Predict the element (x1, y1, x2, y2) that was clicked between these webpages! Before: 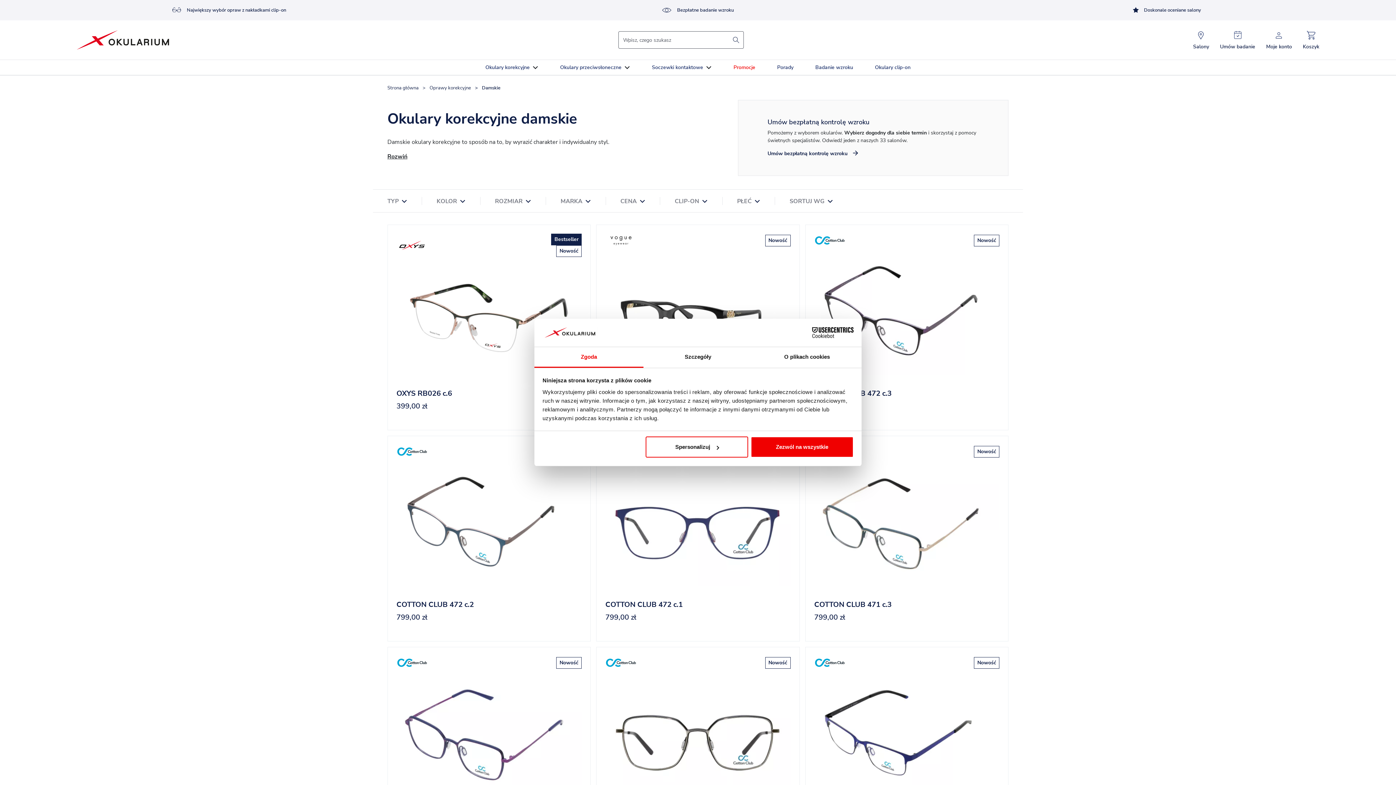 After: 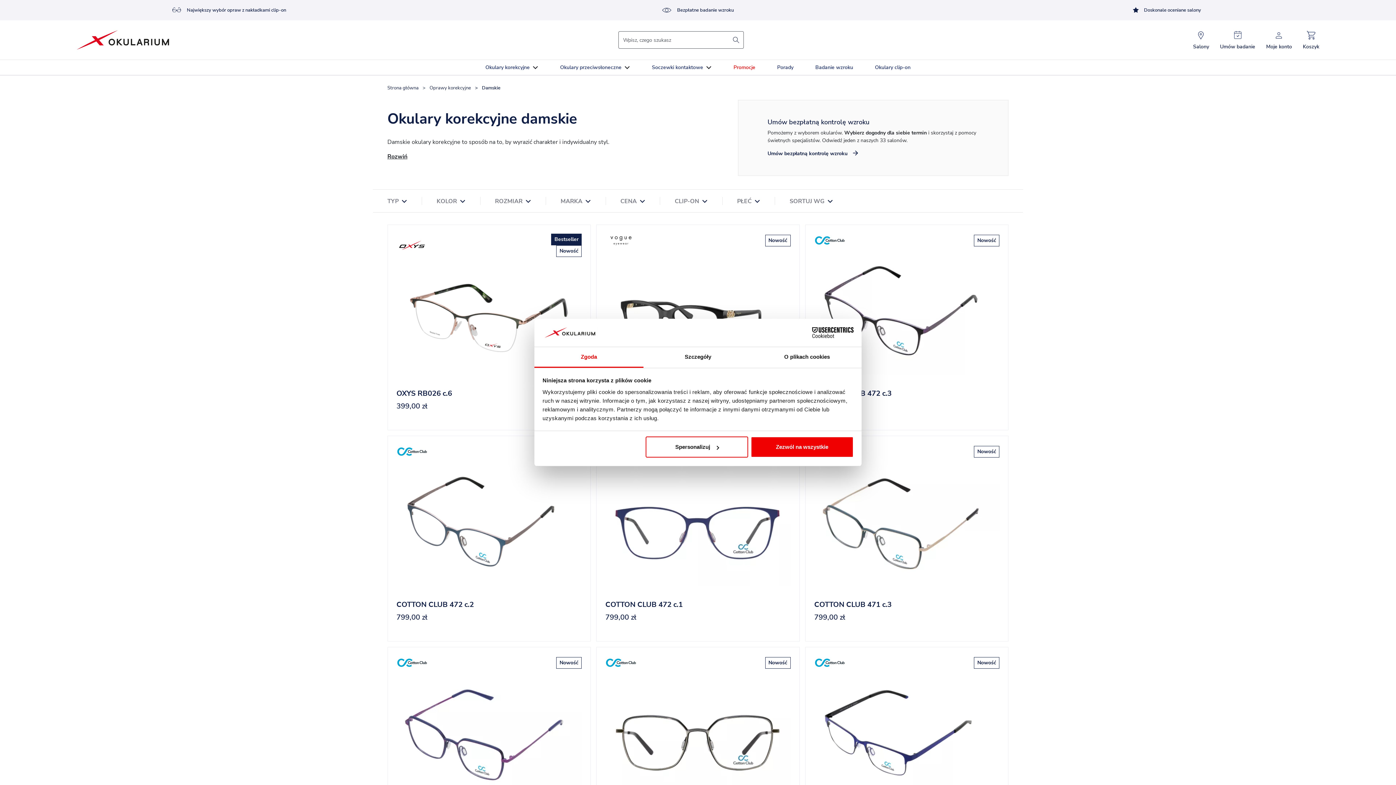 Action: bbox: (790, 327, 853, 338) label: Cookiebot - opens in a new window